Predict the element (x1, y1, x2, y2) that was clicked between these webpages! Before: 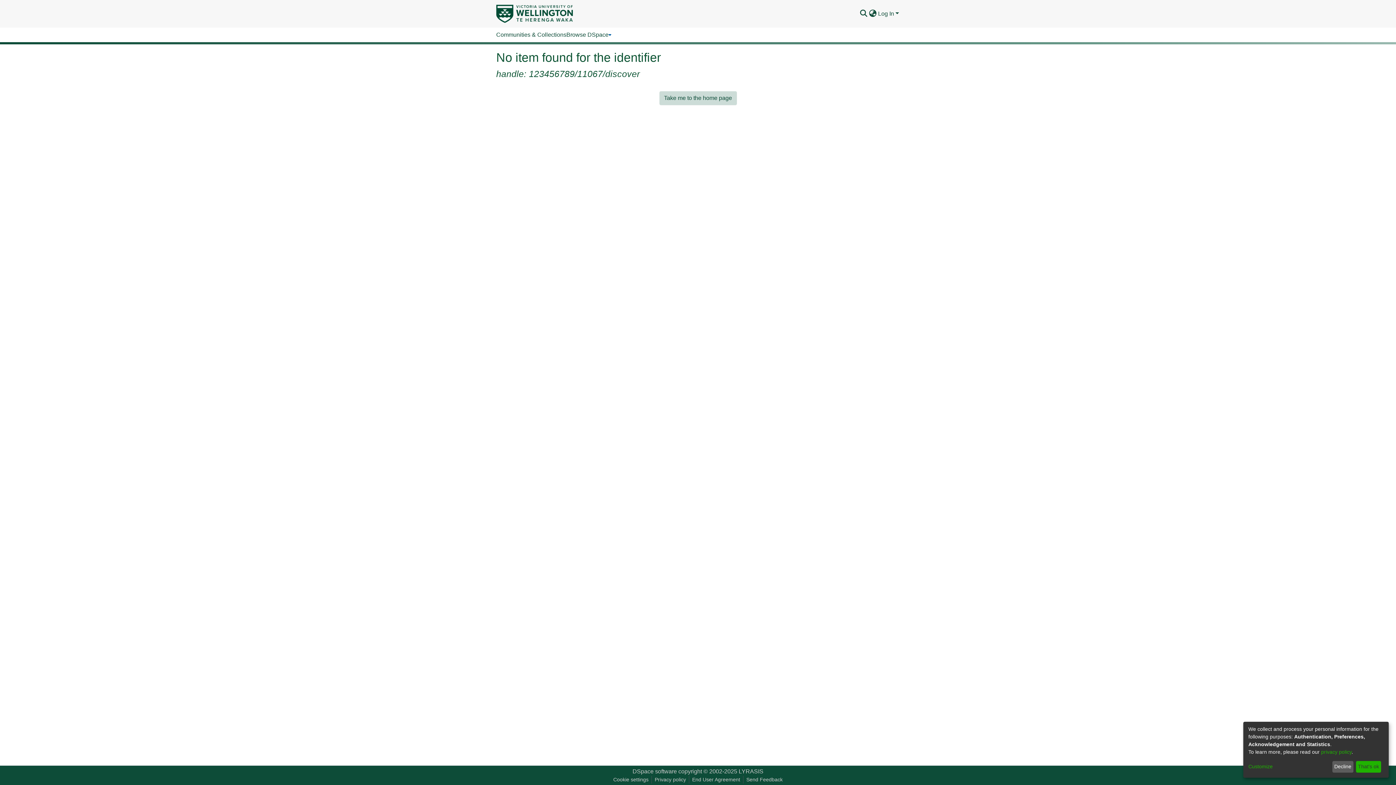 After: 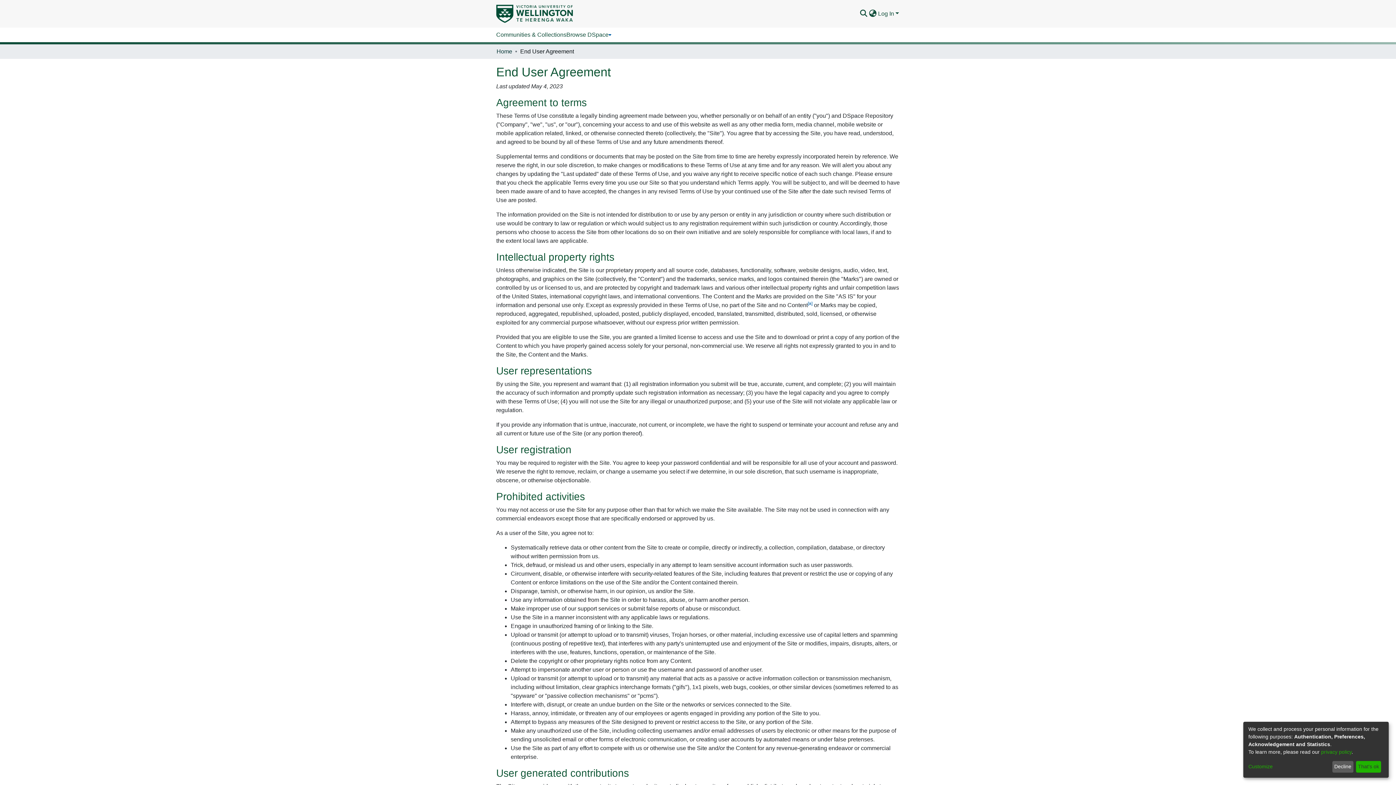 Action: label: End User Agreement bbox: (710, 776, 764, 784)